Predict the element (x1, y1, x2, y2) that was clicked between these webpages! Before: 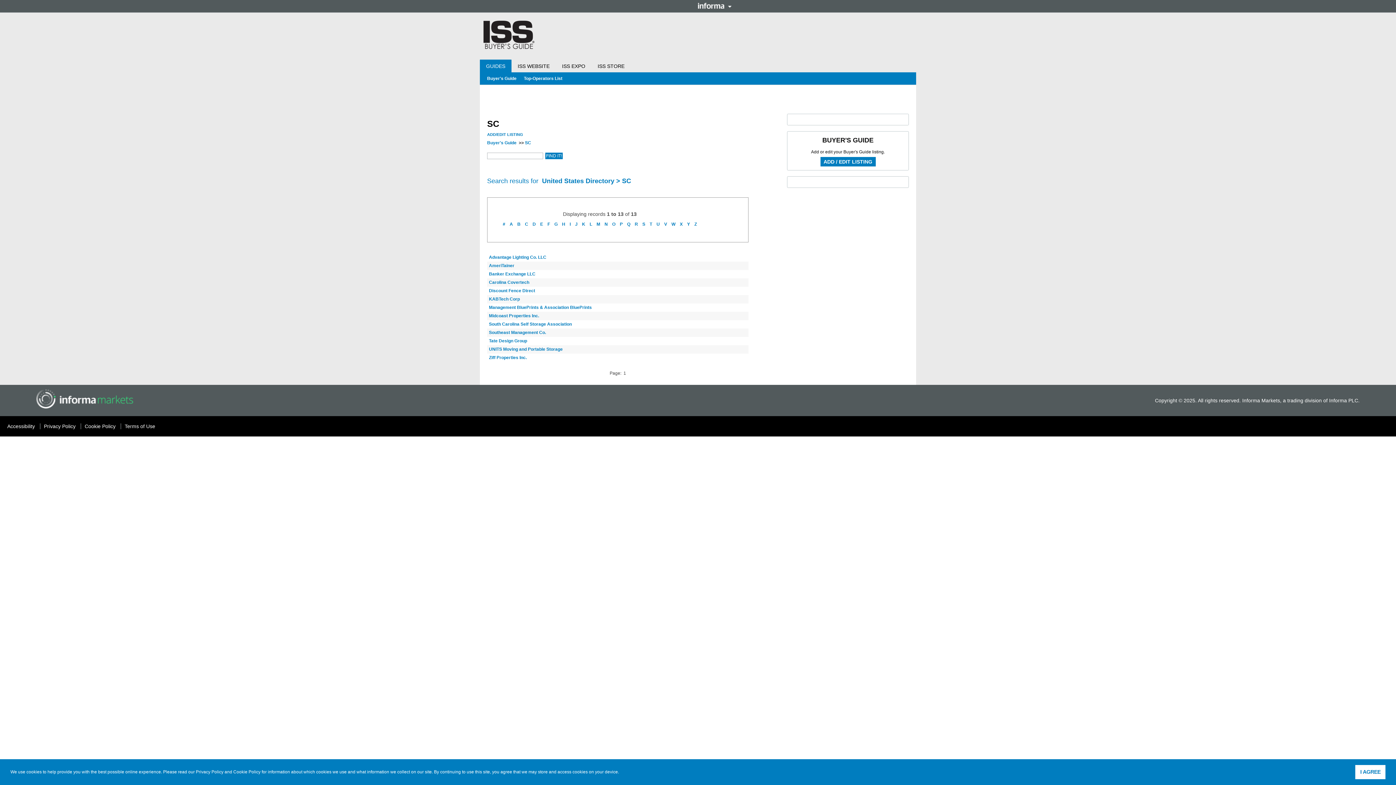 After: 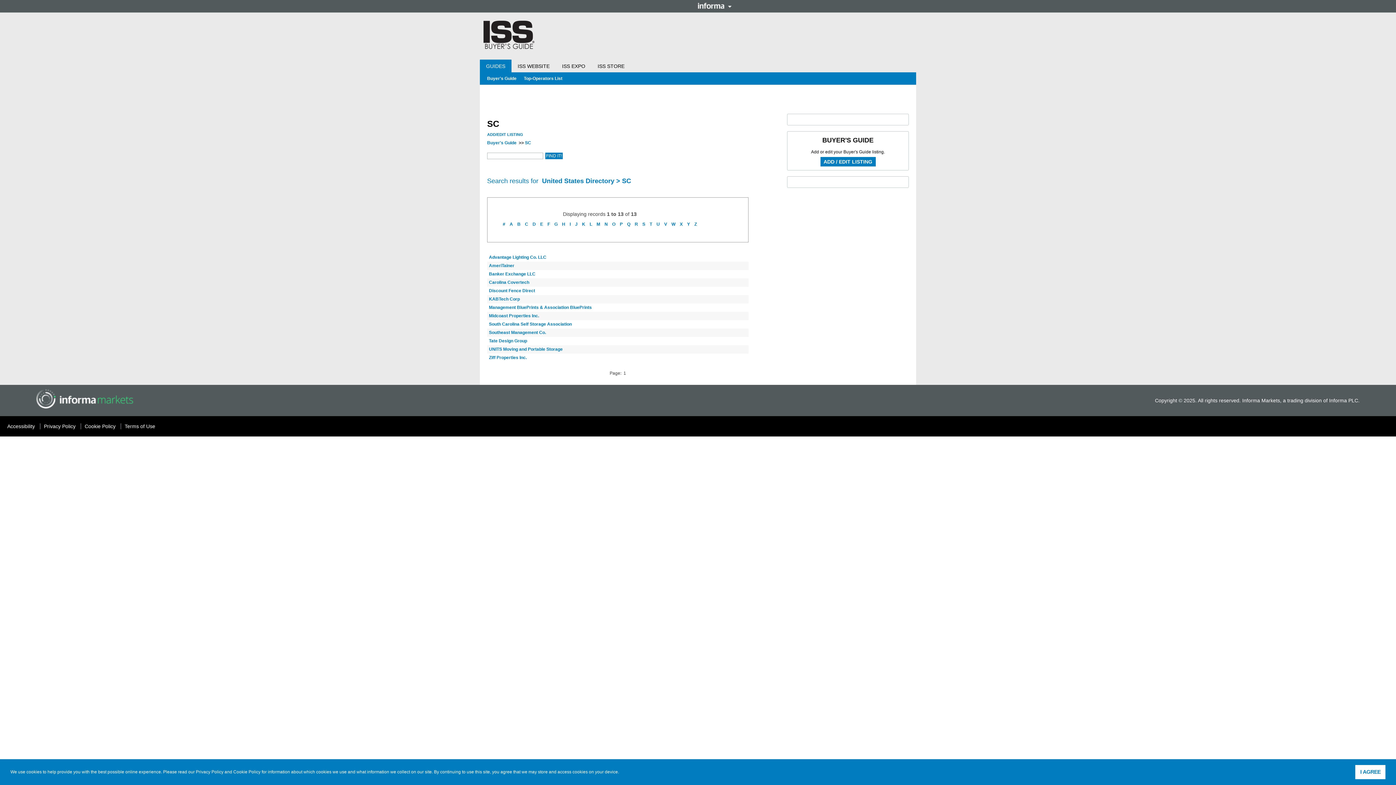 Action: bbox: (36, 405, 137, 410)